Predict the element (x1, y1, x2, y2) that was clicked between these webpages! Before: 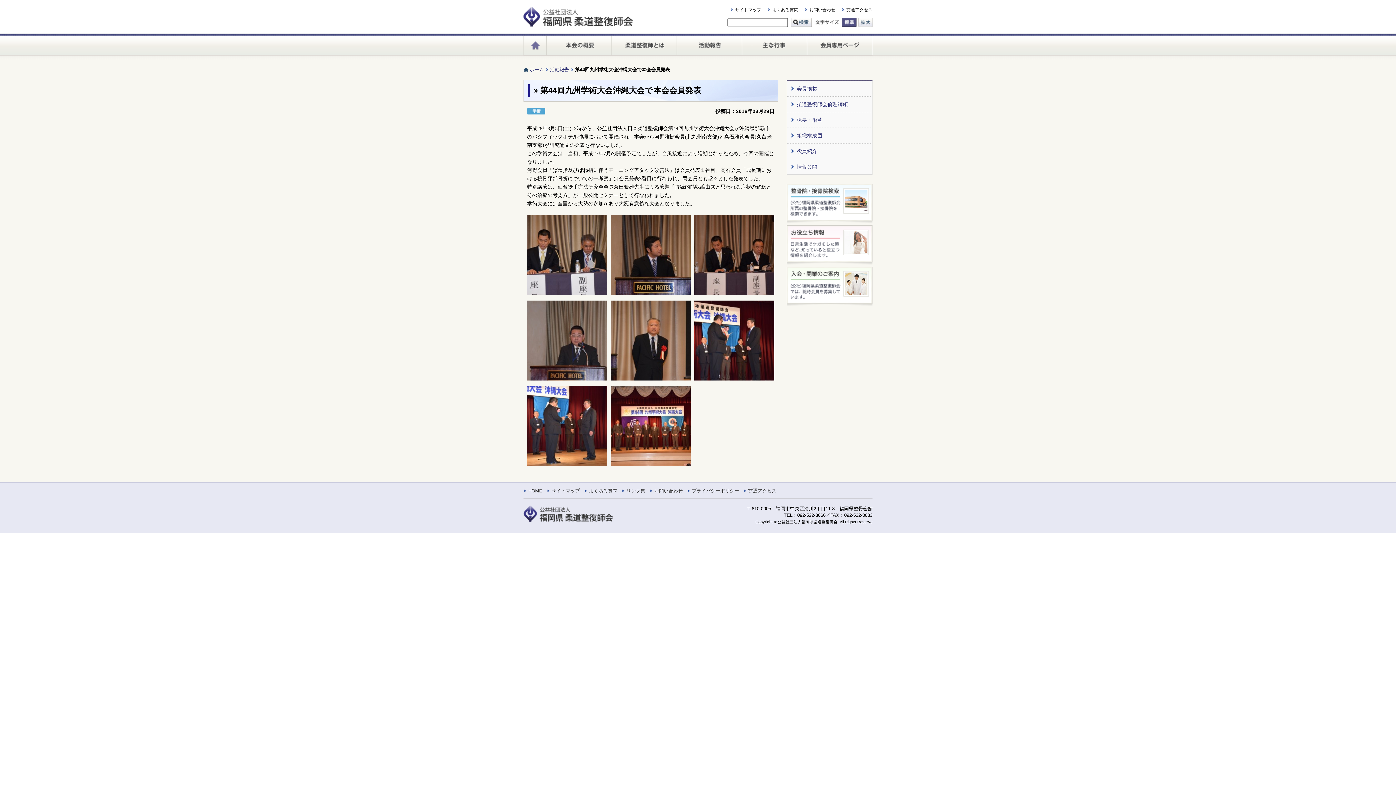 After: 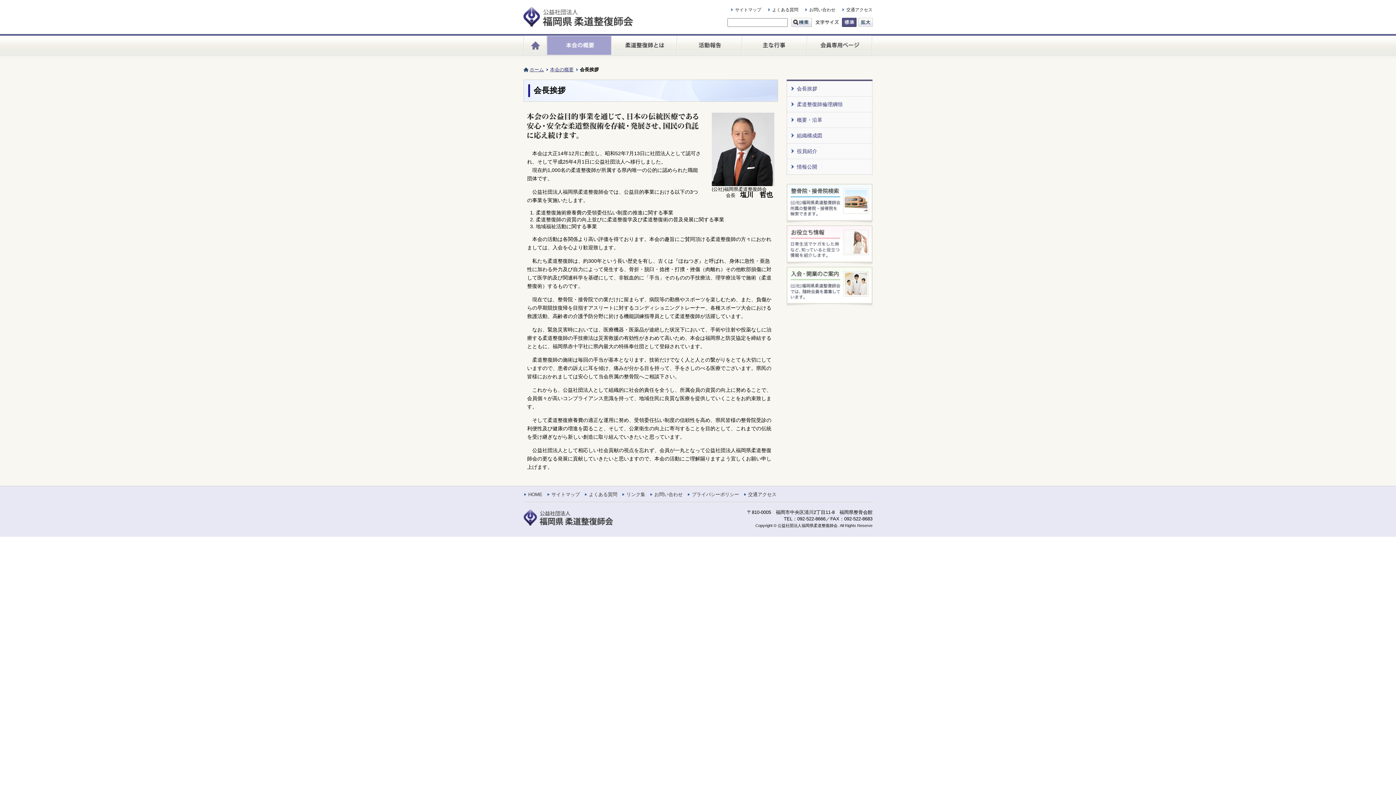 Action: bbox: (787, 81, 872, 96) label: 会長挨拶